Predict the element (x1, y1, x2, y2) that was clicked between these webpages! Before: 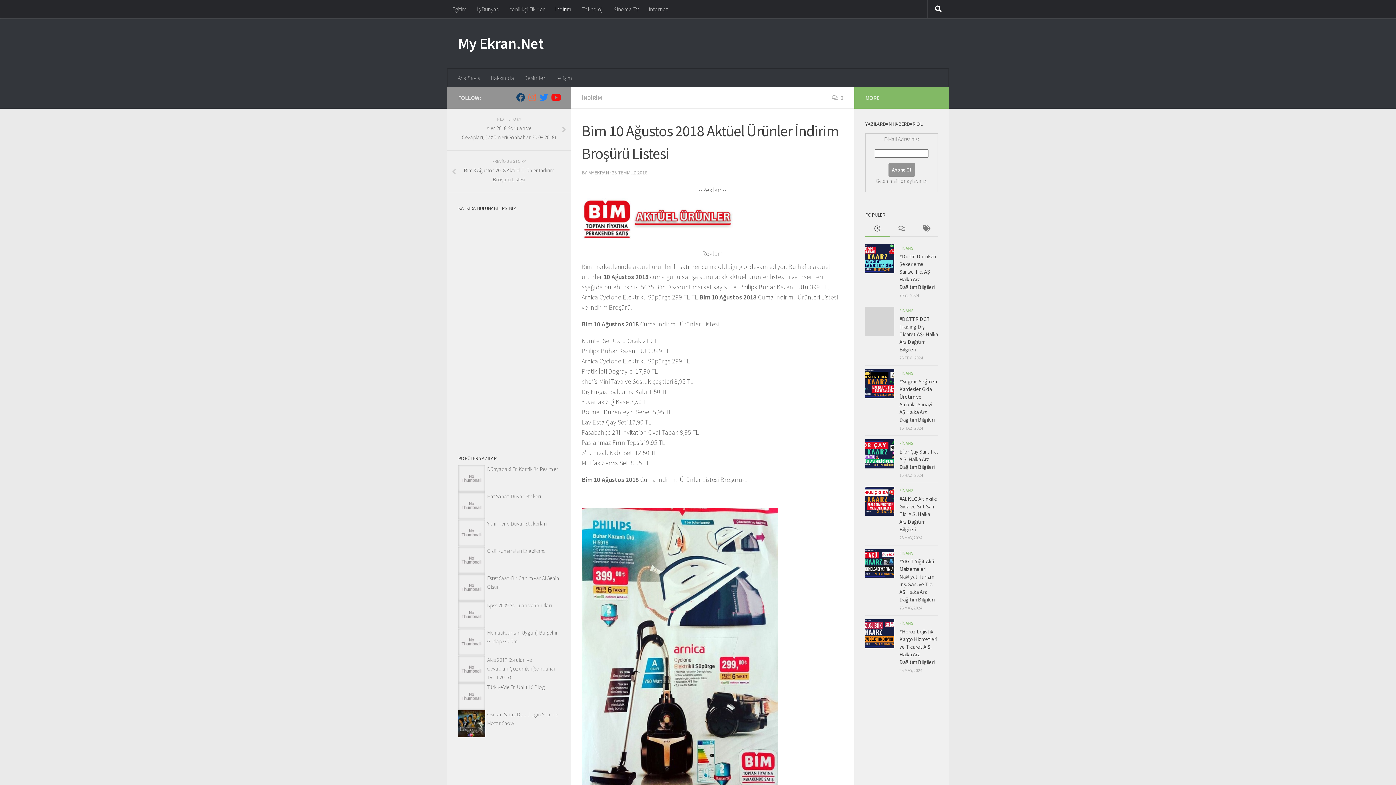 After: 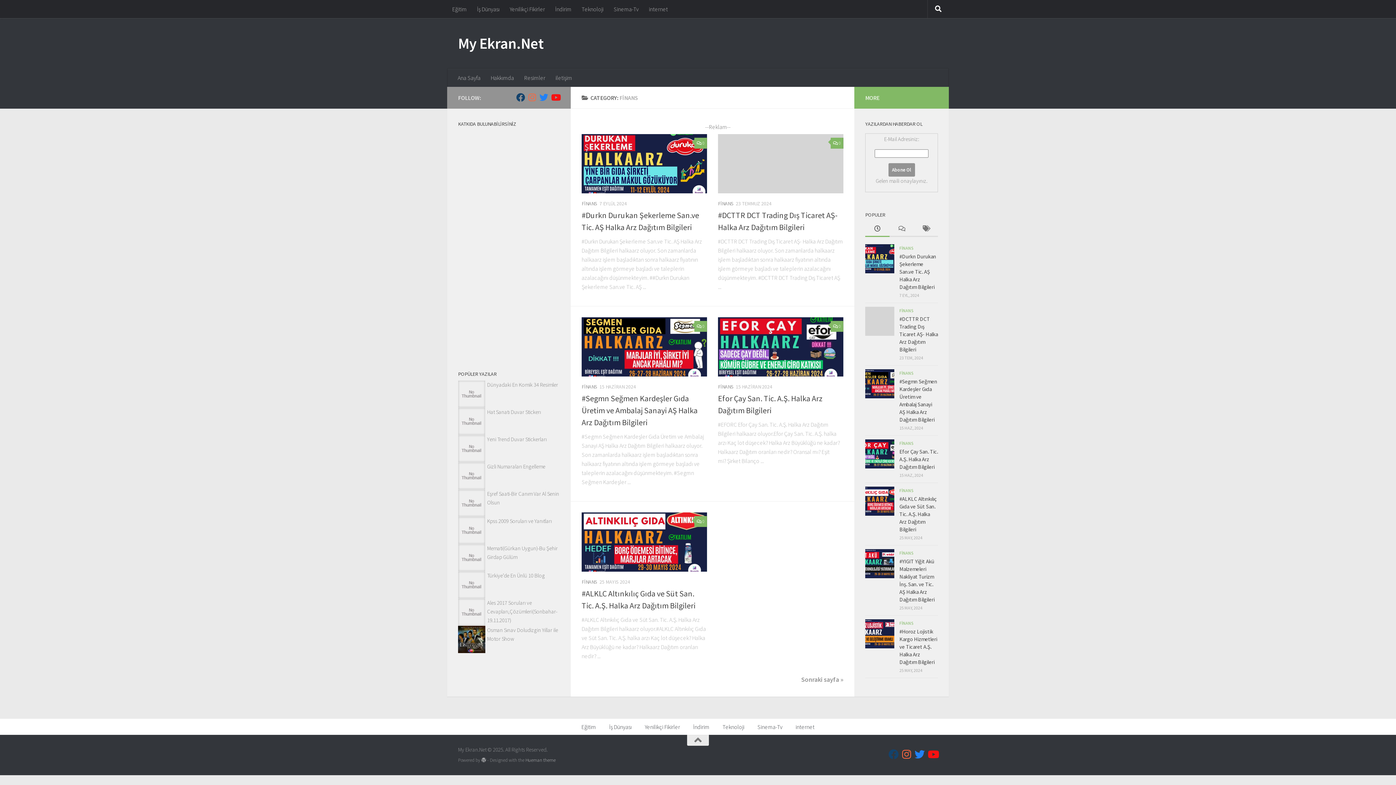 Action: label: FİNANS bbox: (899, 245, 913, 250)